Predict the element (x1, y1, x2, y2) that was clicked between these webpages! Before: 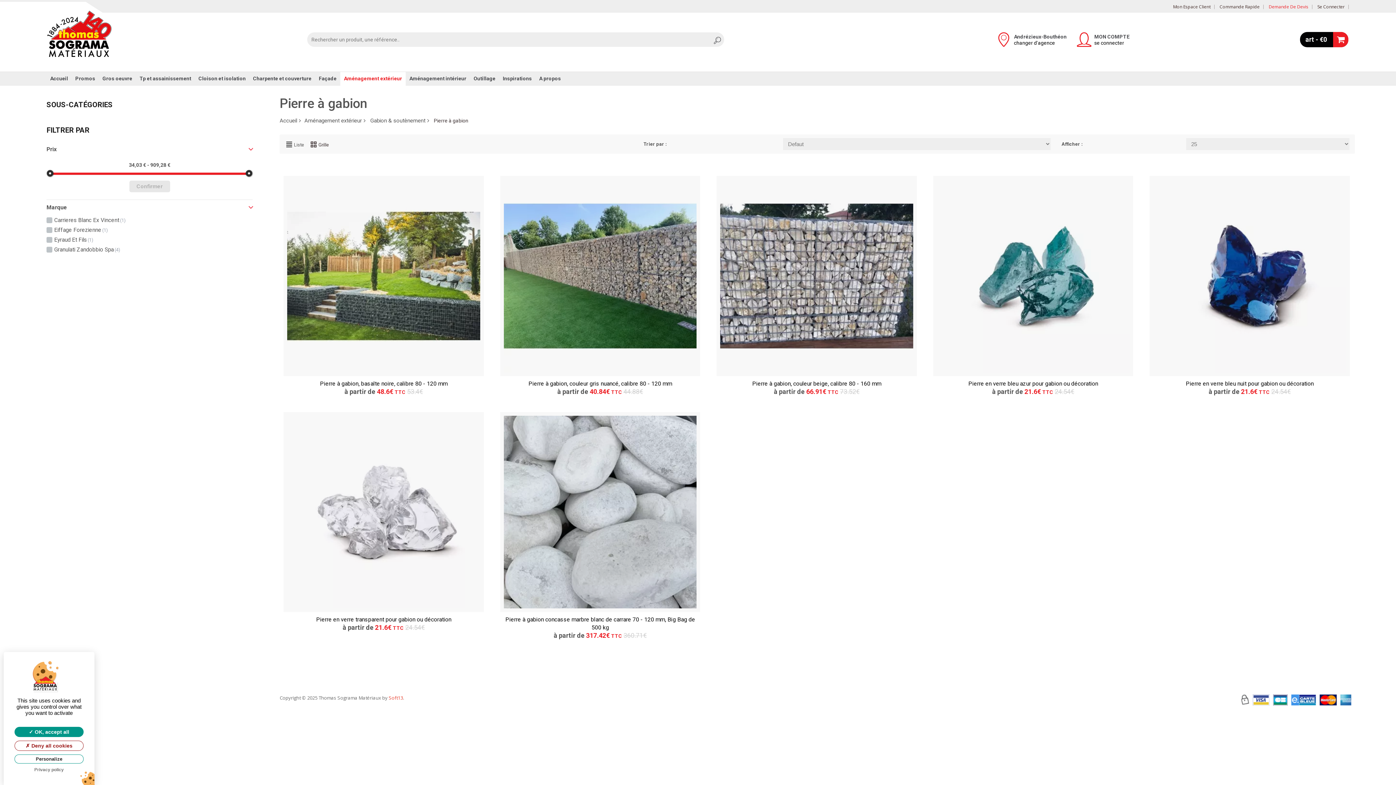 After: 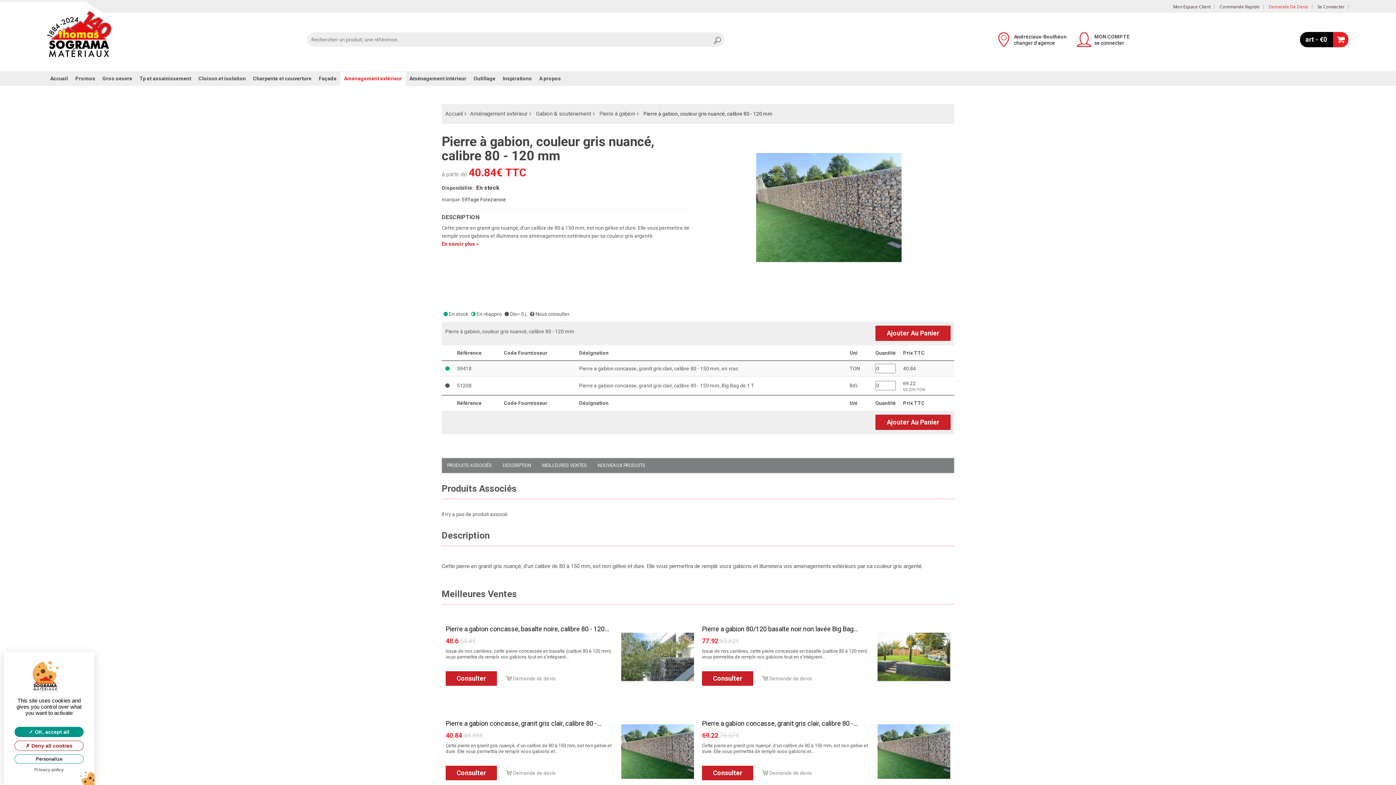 Action: bbox: (672, 228, 726, 282) label: 40.84€ 
TTC